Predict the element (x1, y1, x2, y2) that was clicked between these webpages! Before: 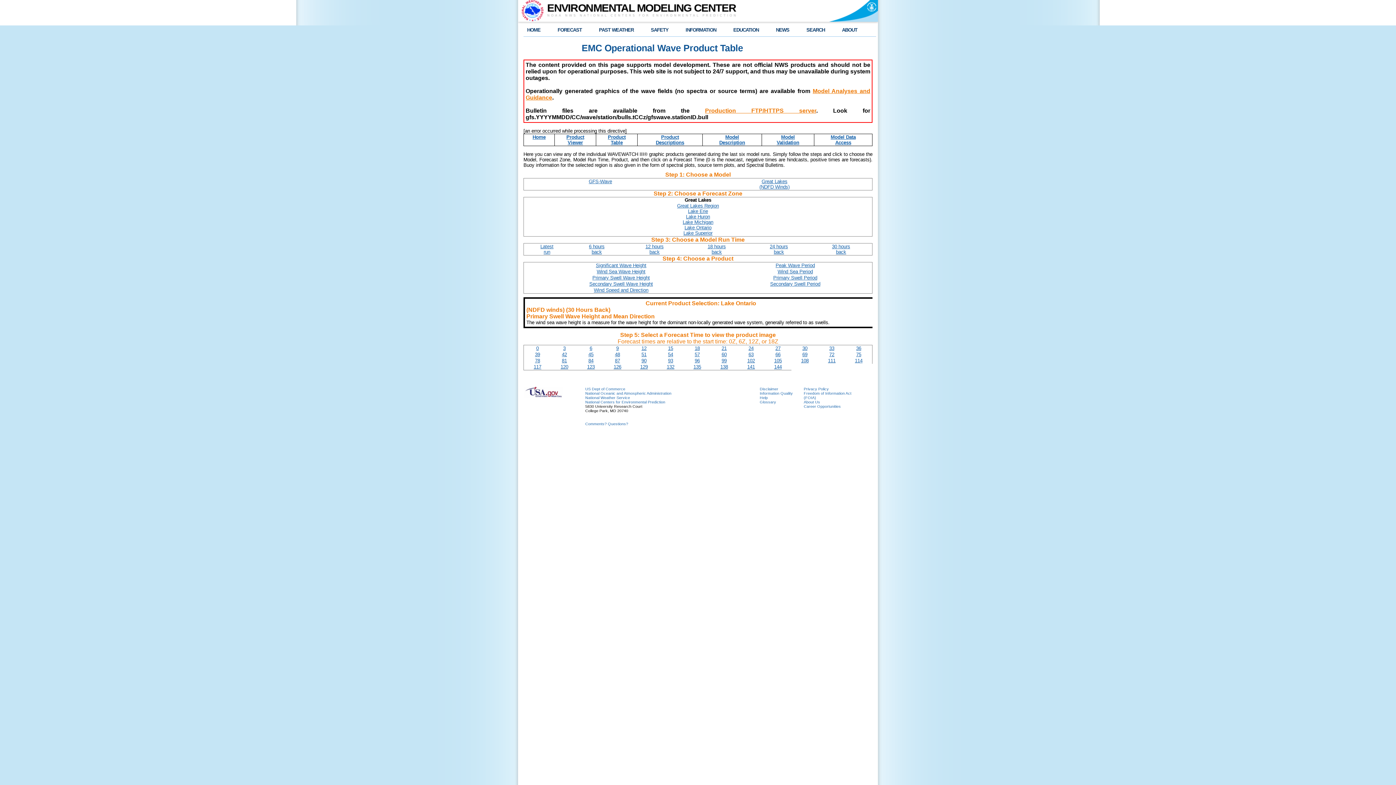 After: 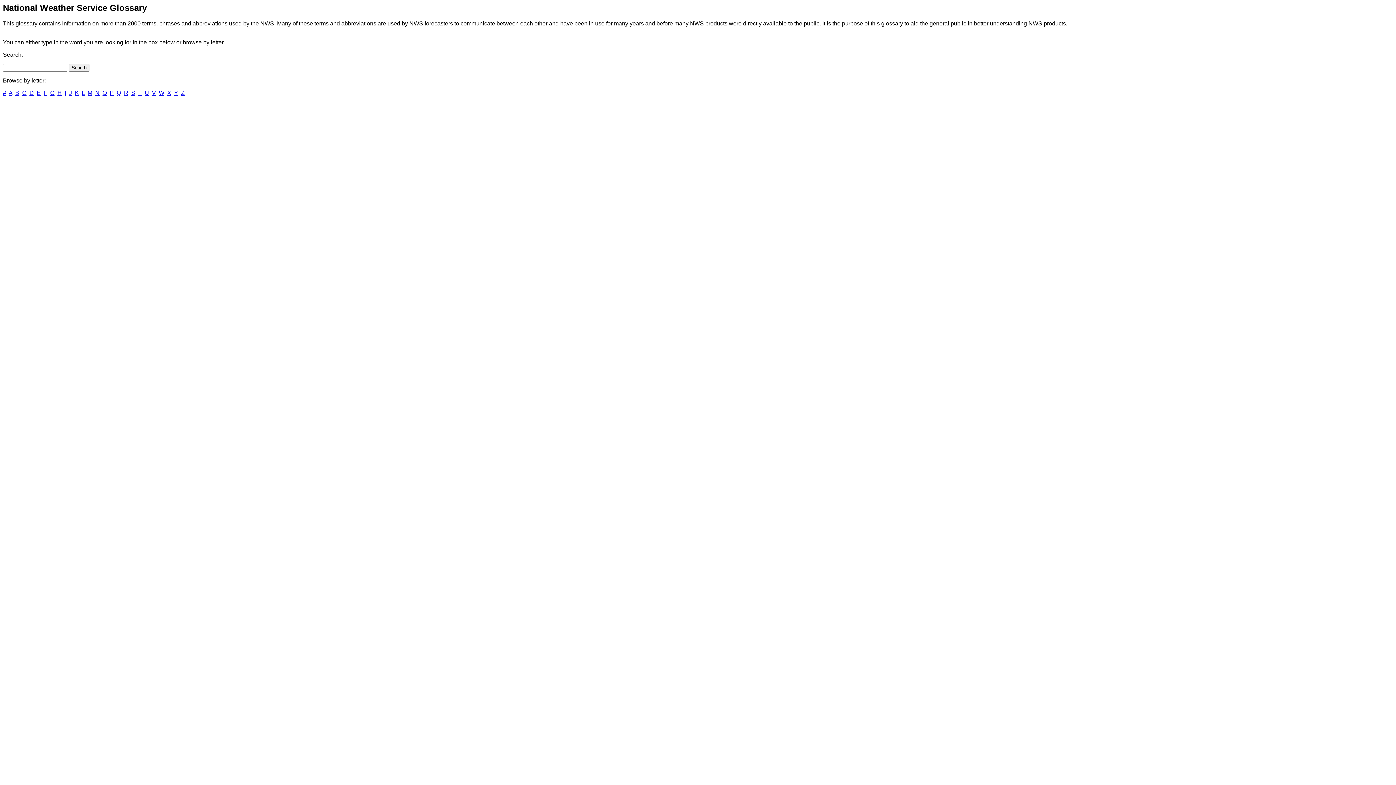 Action: bbox: (760, 400, 776, 404) label: Glossary